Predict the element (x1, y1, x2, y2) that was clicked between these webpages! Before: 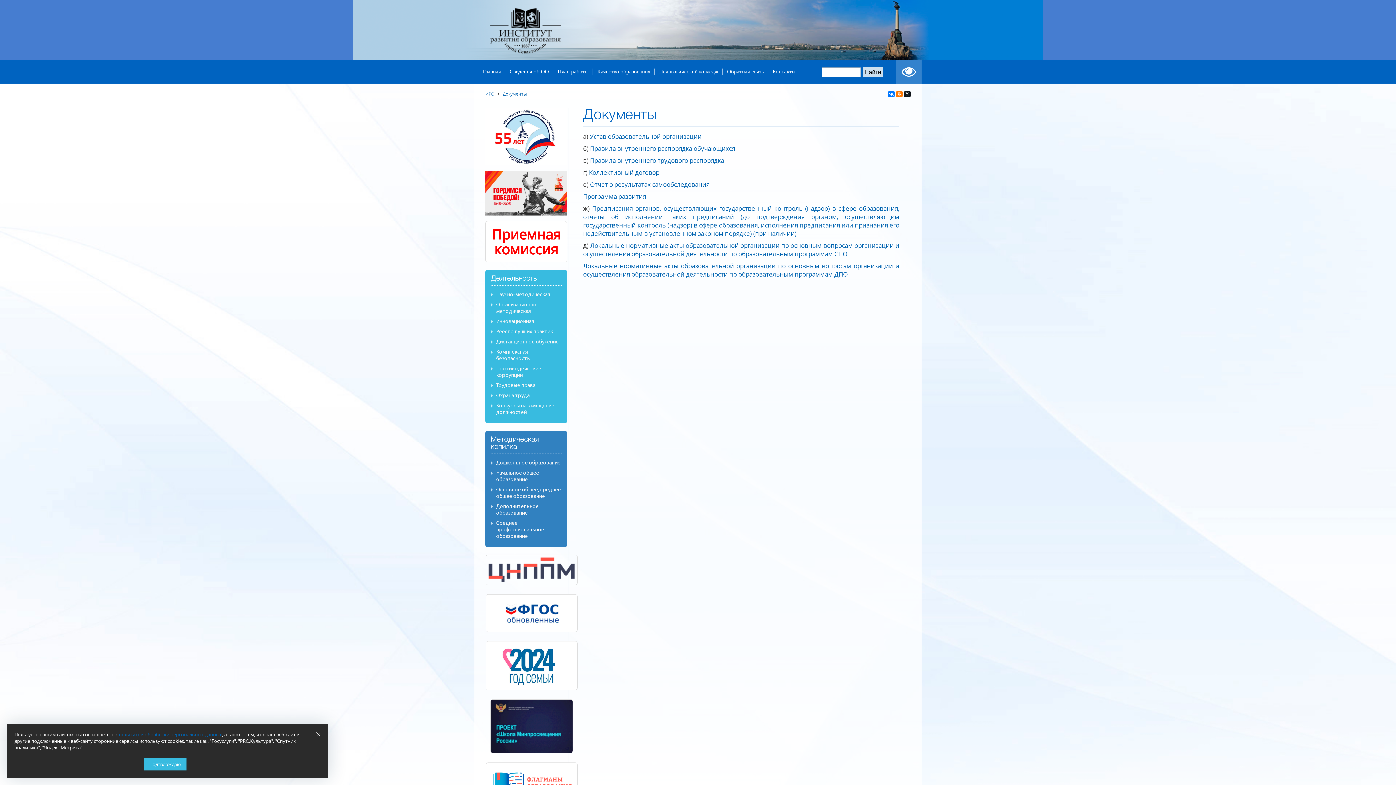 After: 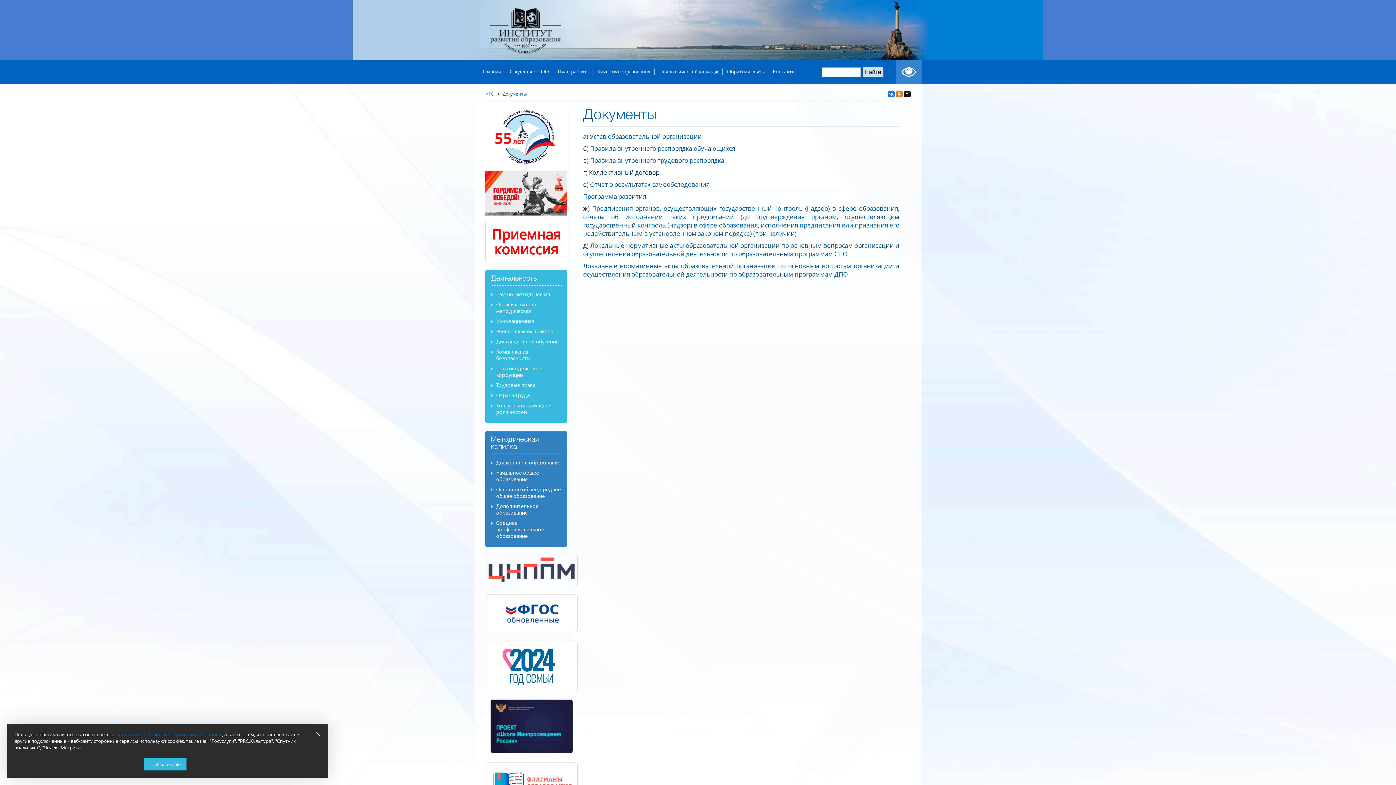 Action: bbox: (589, 168, 659, 176) label: Коллективный договор